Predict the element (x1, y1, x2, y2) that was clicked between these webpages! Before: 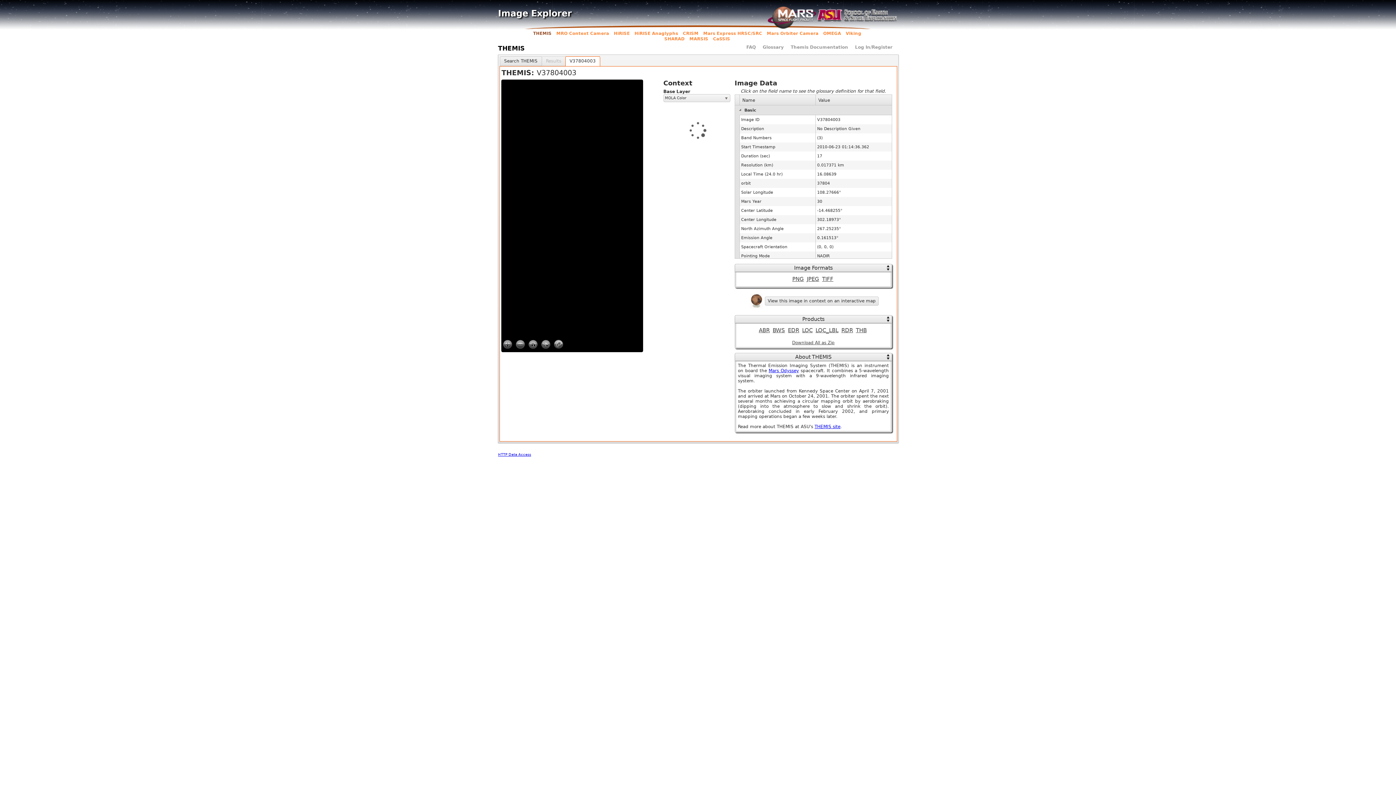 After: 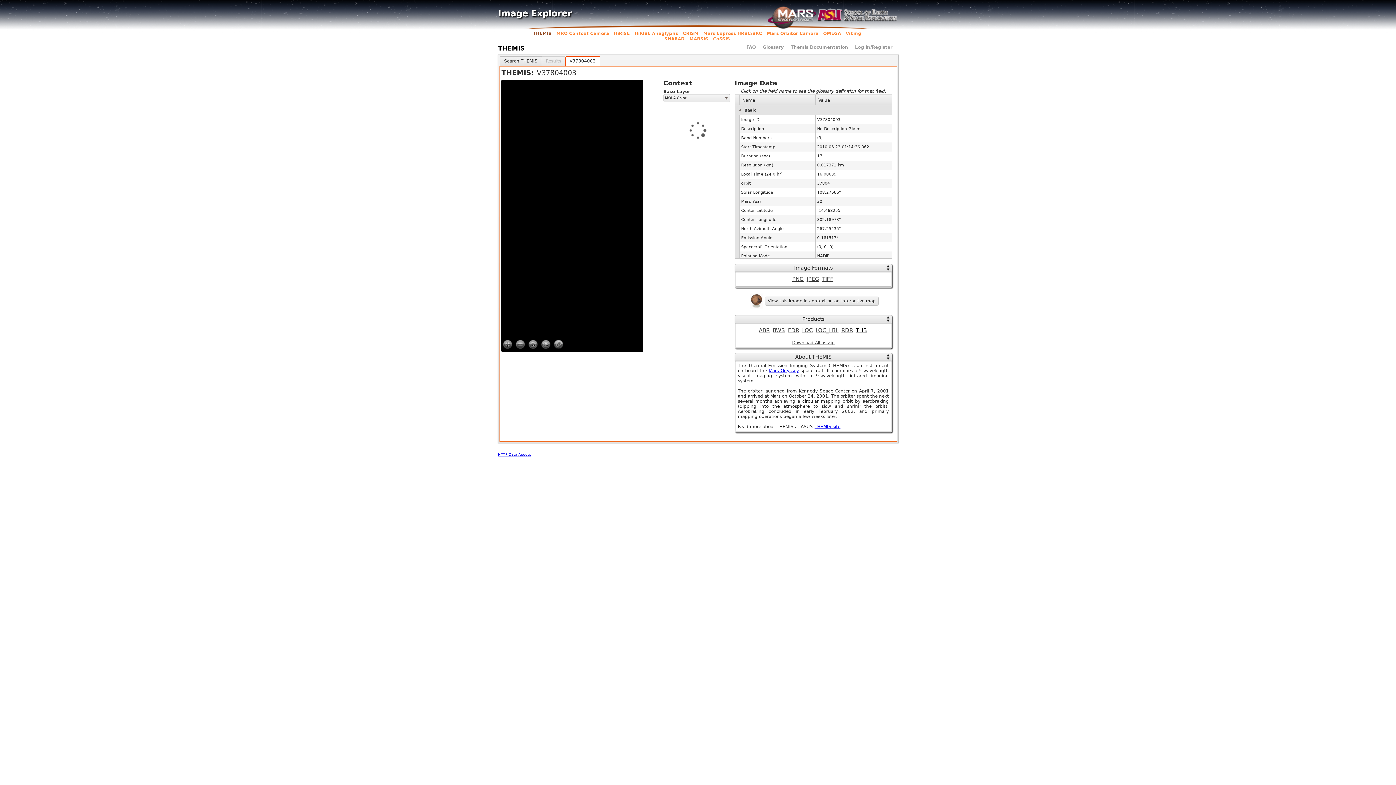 Action: bbox: (856, 327, 867, 333) label: THB